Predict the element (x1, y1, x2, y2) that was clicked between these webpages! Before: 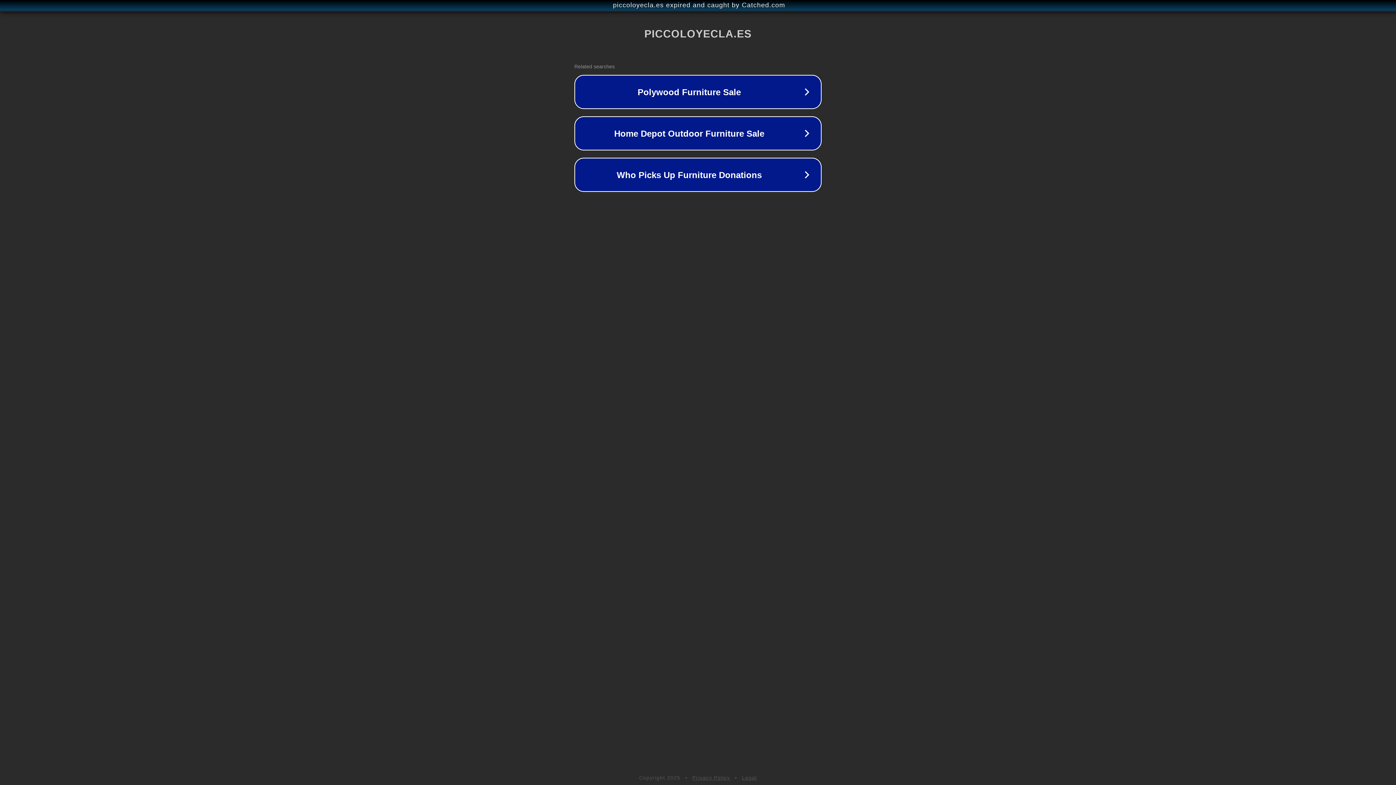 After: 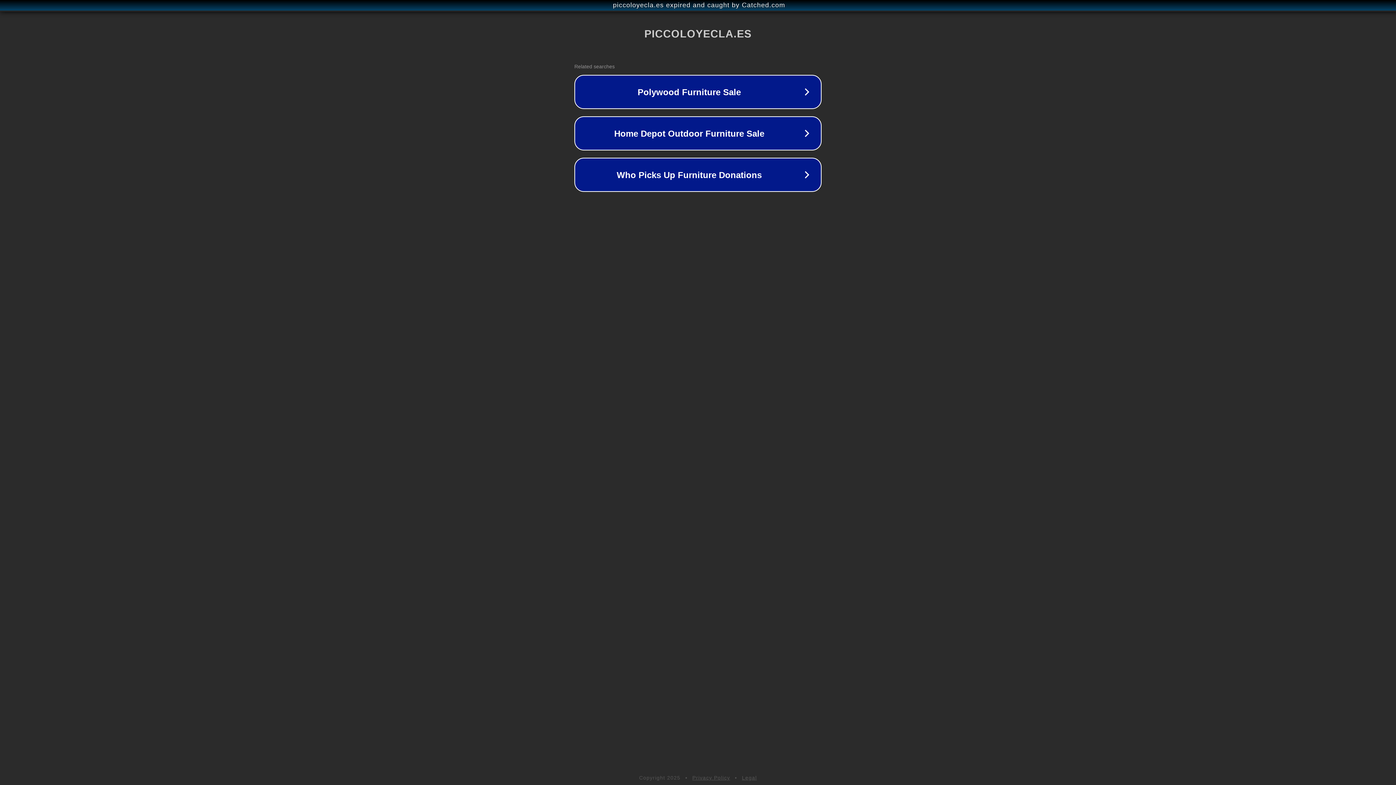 Action: bbox: (692, 775, 730, 781) label: Privacy Policy